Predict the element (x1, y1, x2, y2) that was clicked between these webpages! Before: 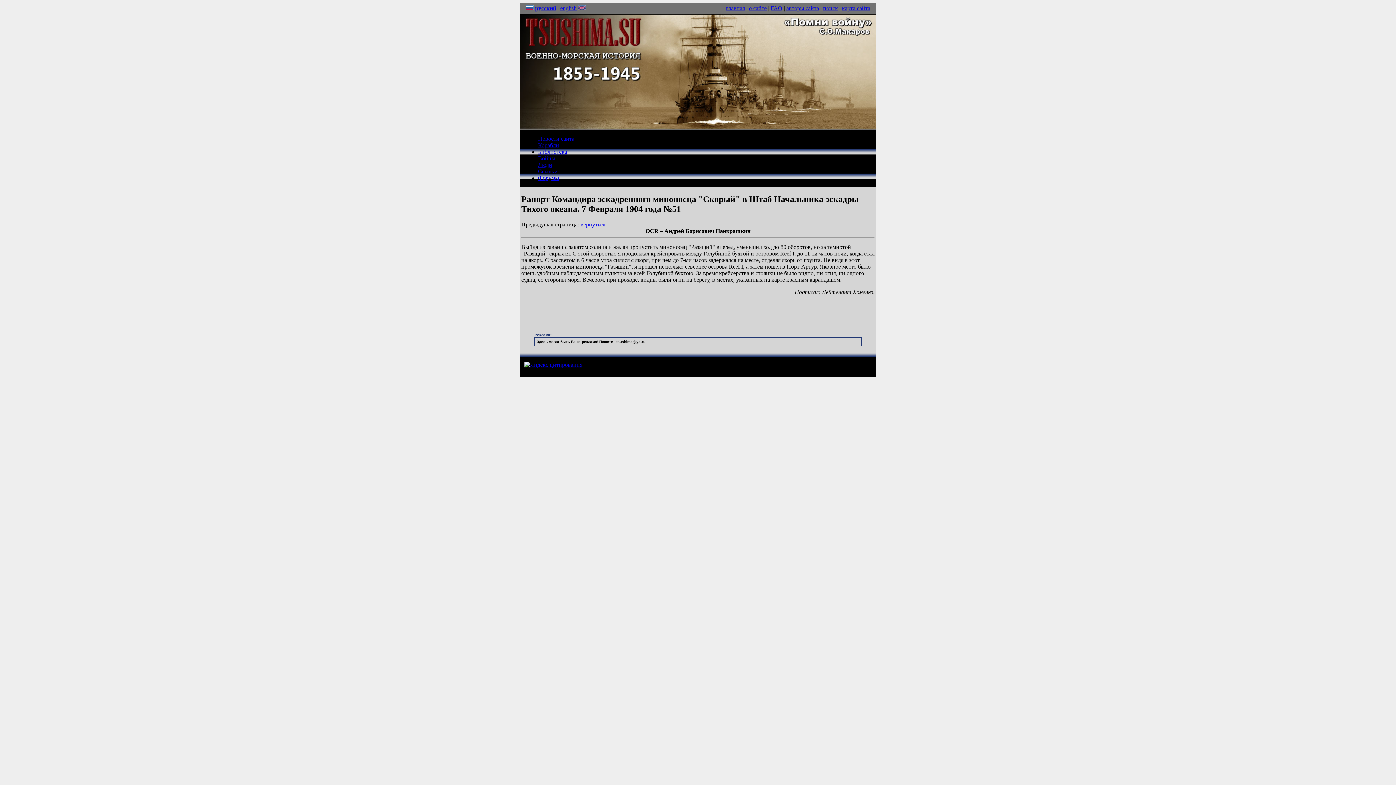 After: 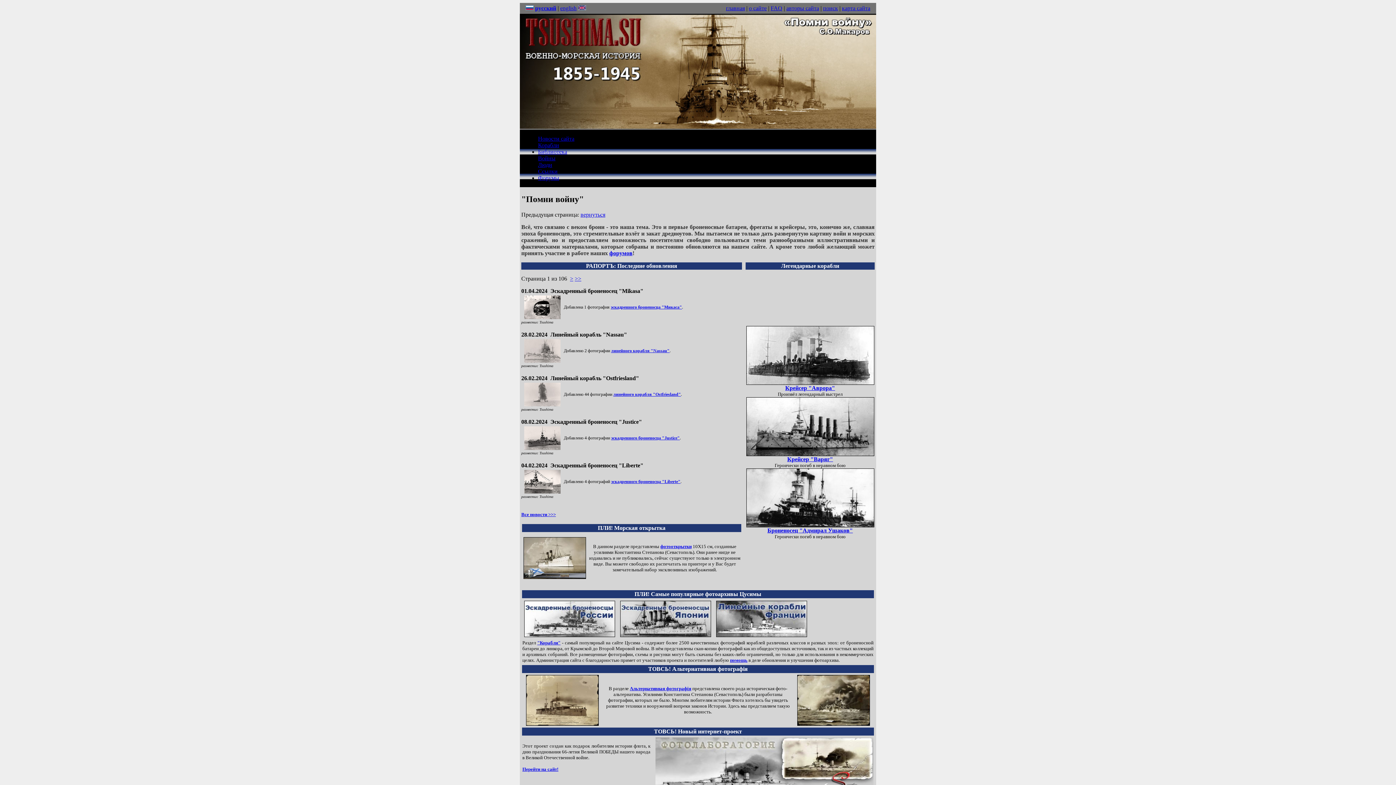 Action: label: главная bbox: (726, 5, 745, 11)